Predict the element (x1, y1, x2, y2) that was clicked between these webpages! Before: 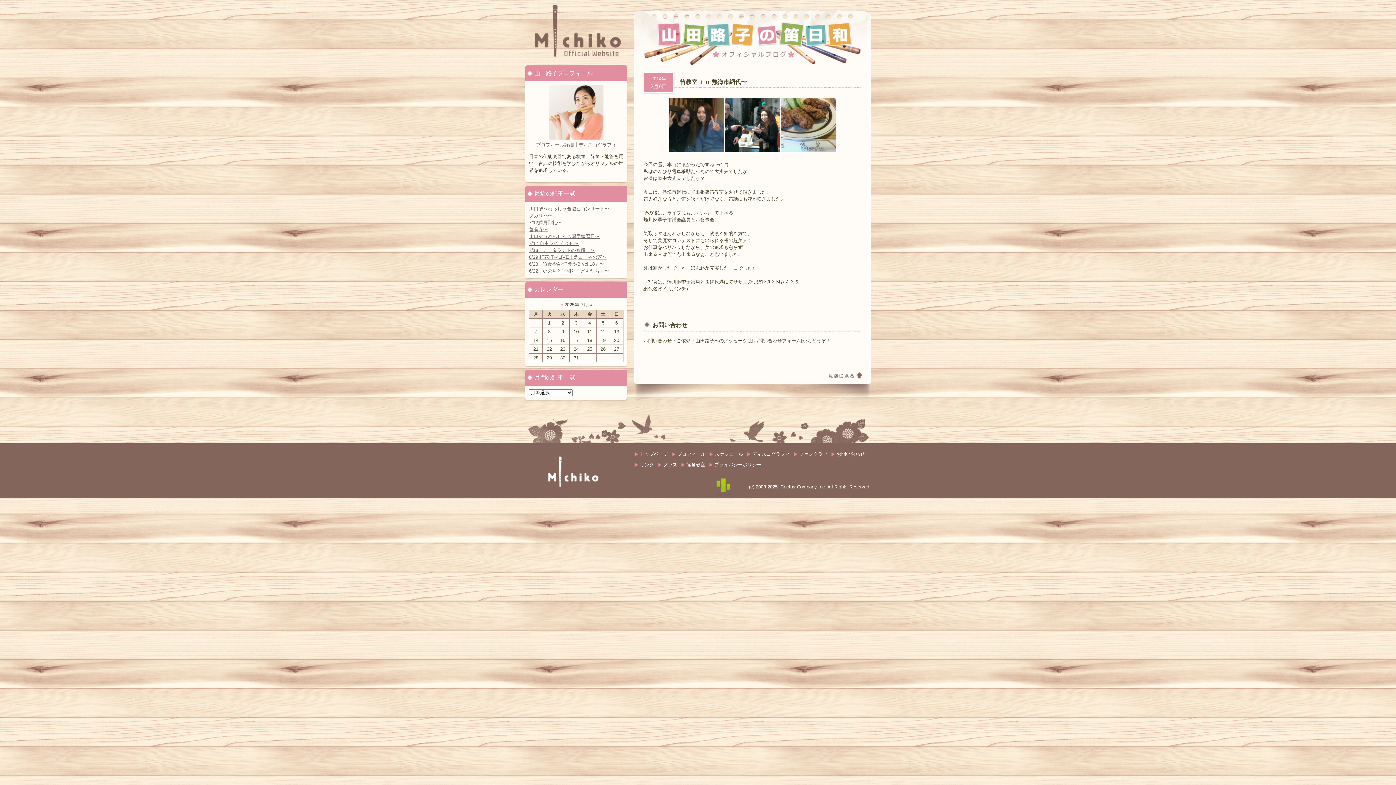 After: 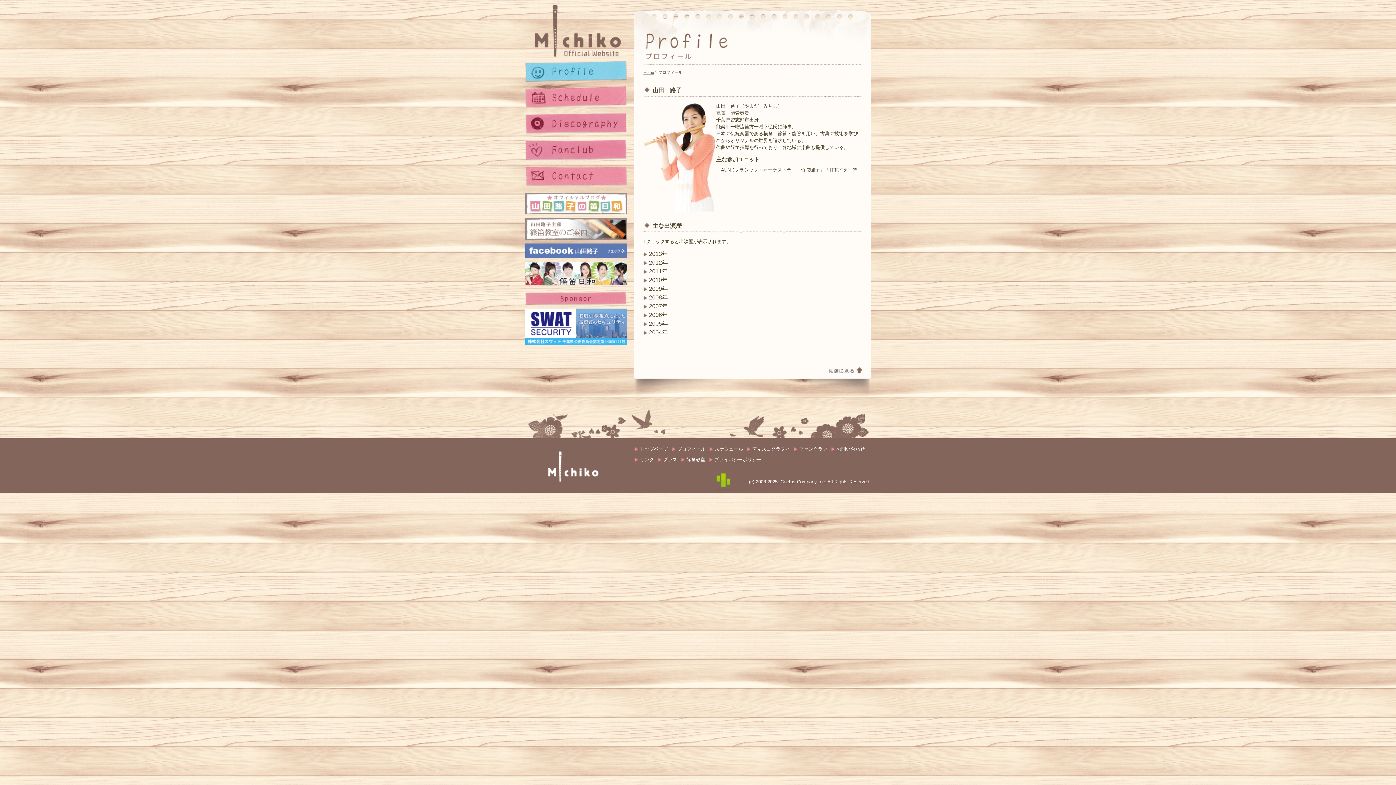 Action: label: プロフィール詳細 bbox: (536, 142, 574, 147)